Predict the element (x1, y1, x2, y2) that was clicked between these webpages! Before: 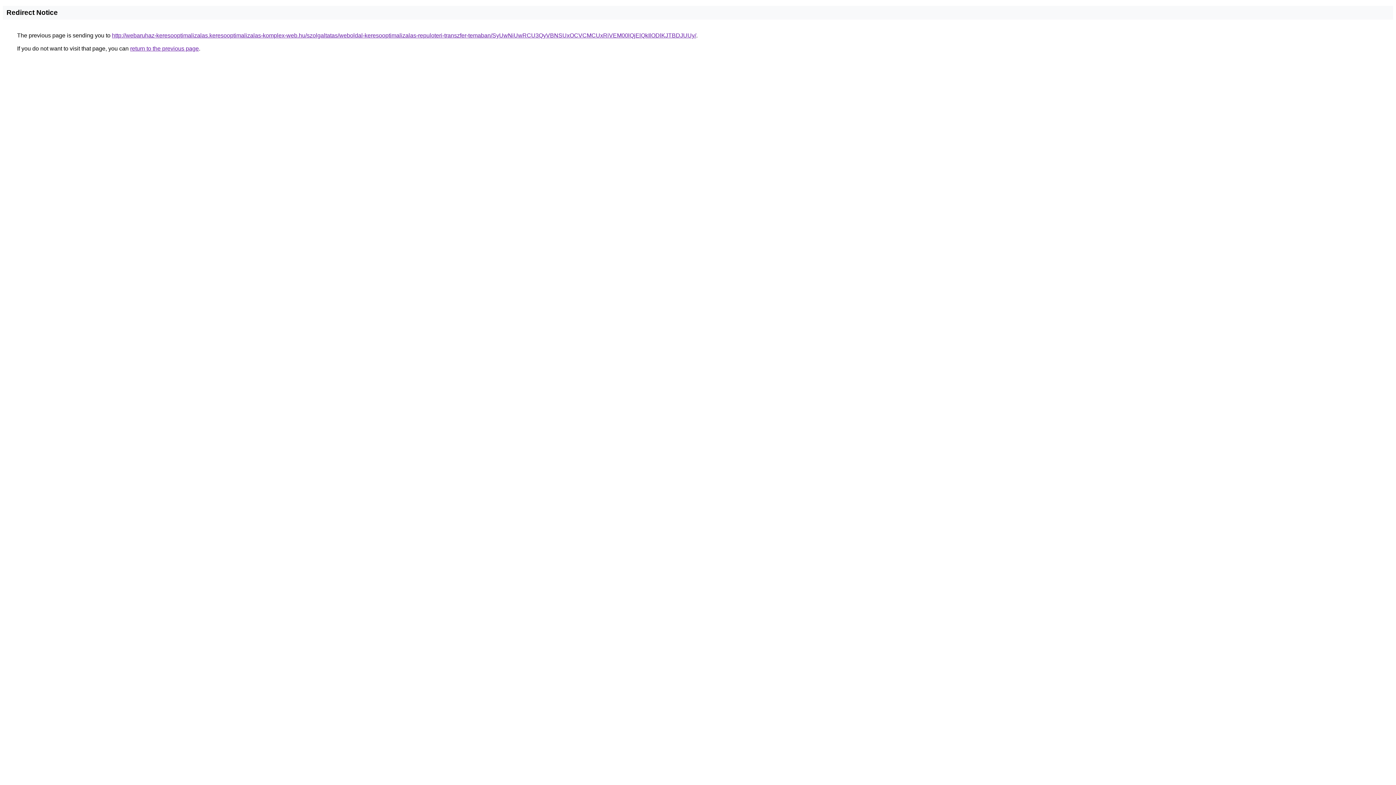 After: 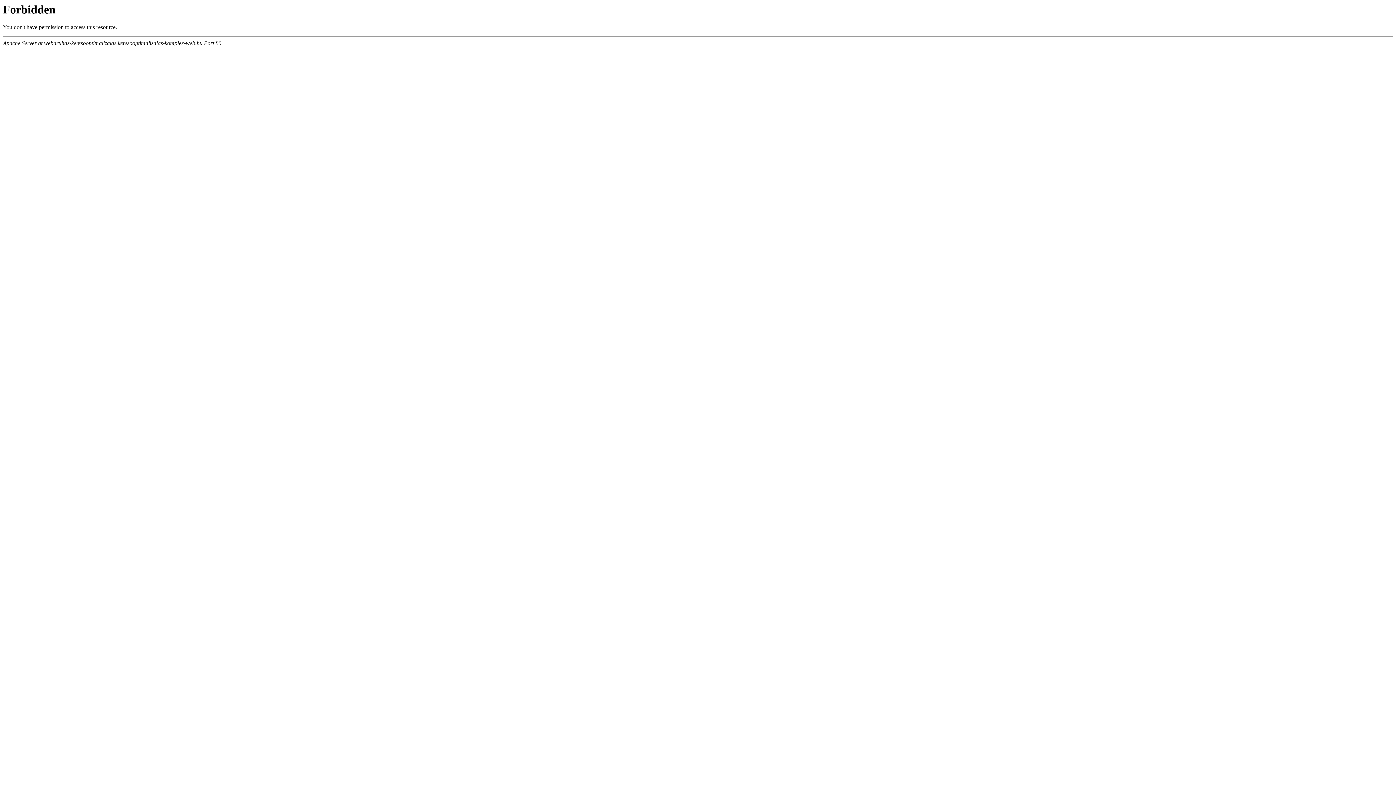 Action: label: http://webaruhaz-keresooptimalizalas.keresooptimalizalas-komplex-web.hu/szolgaltatas/weboldal-keresooptimalizalas-repuloteri-transzfer-temaban/SyUwNiUwRCU3QyVBNSUxOCVCMCUxRiVEM00lQjElQkIlODlKJTBDJUUy/ bbox: (112, 32, 696, 38)